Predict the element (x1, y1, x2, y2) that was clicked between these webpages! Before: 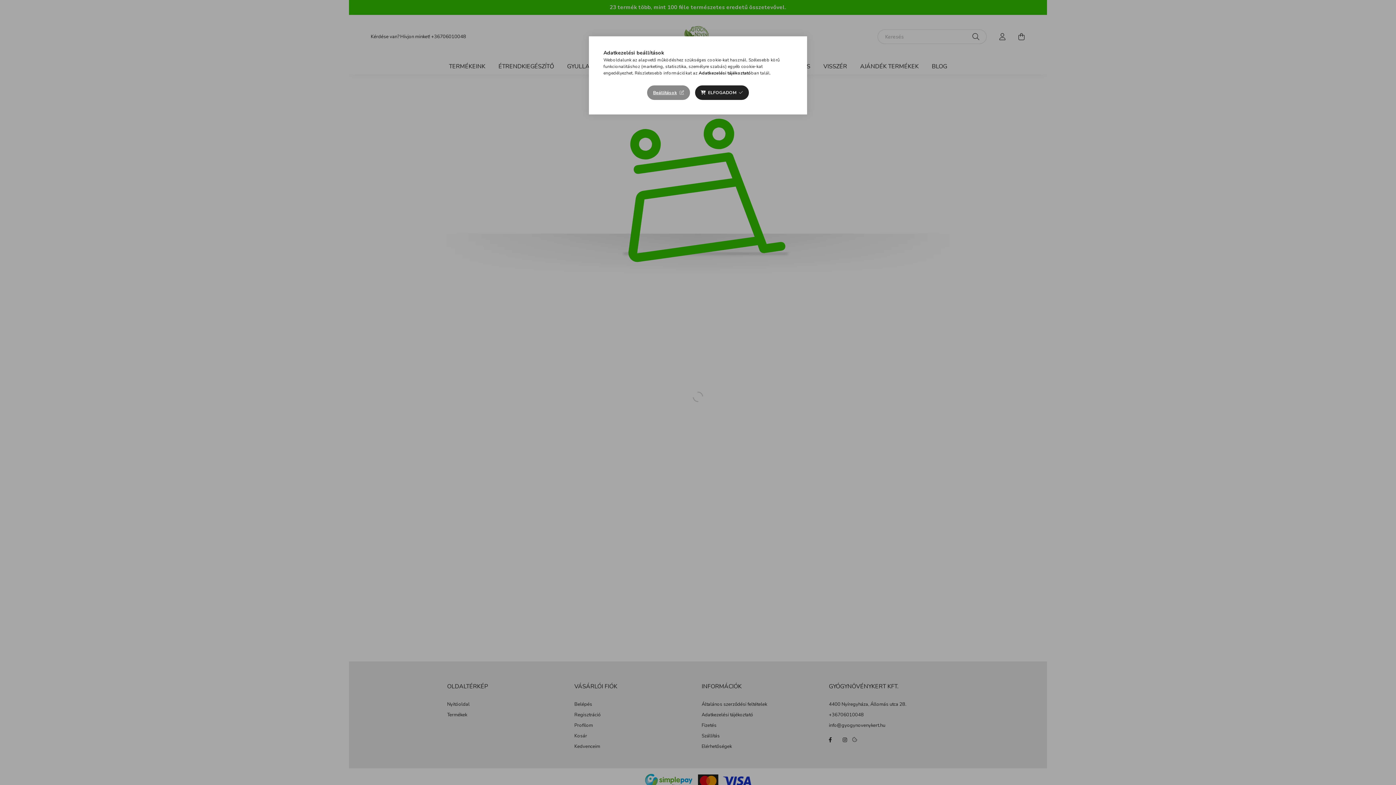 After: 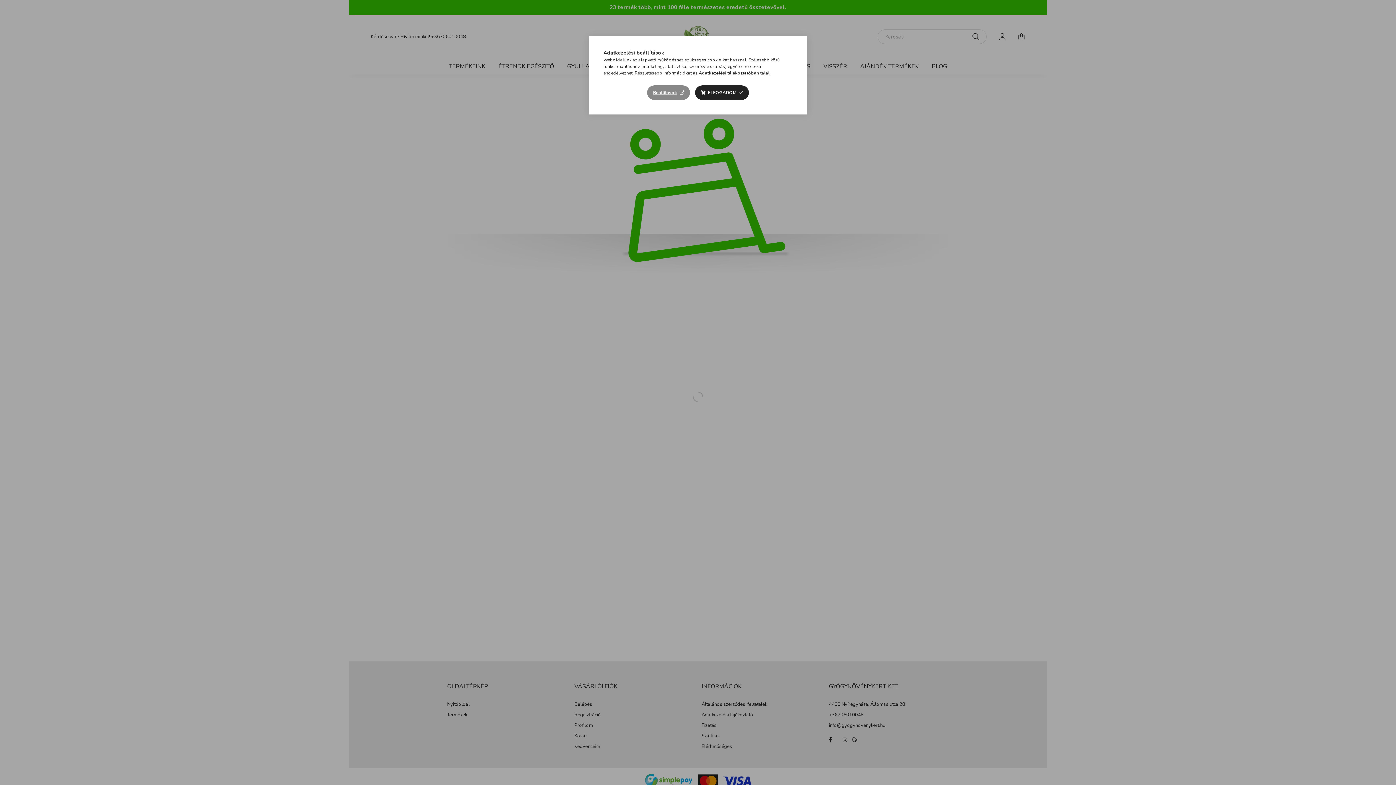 Action: label: Adatkezelési tájékoztató bbox: (698, 70, 751, 76)